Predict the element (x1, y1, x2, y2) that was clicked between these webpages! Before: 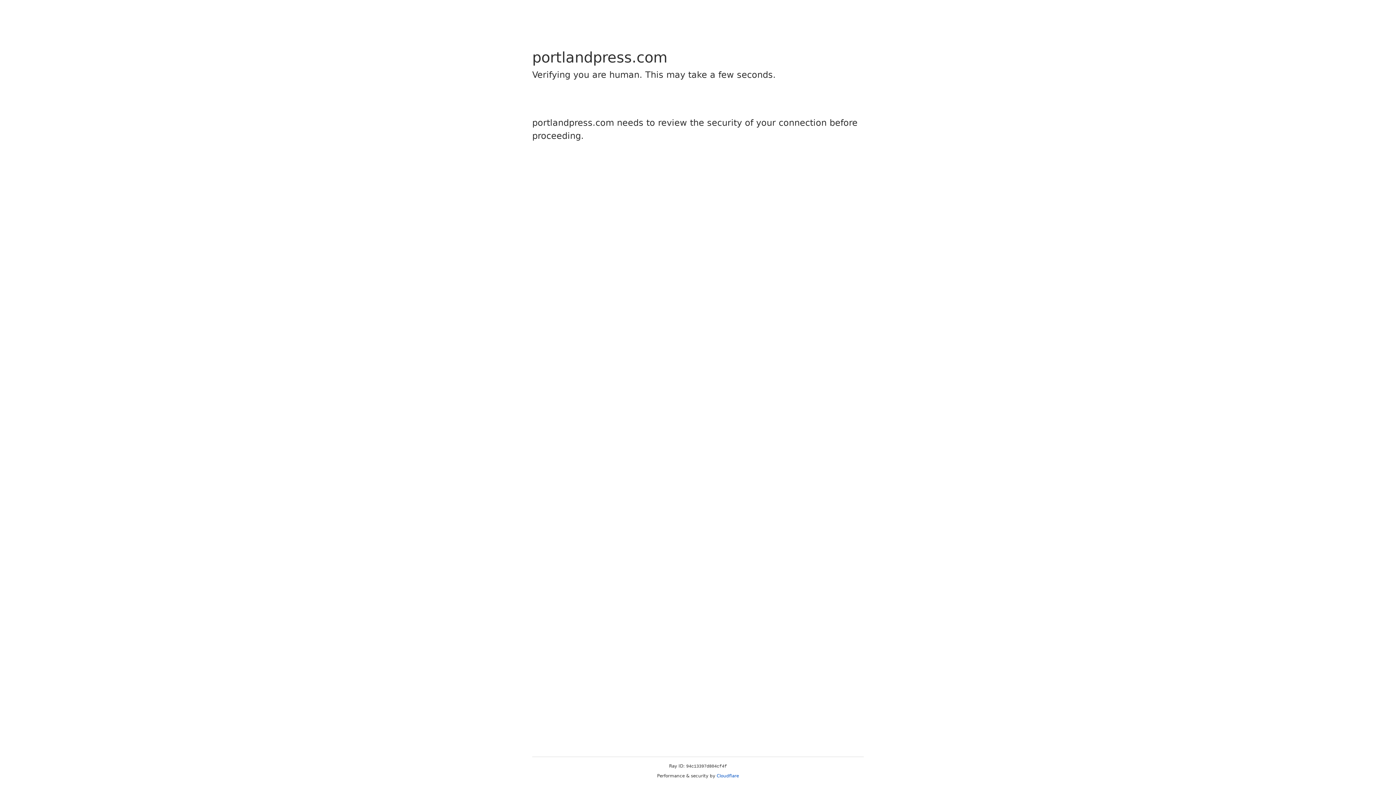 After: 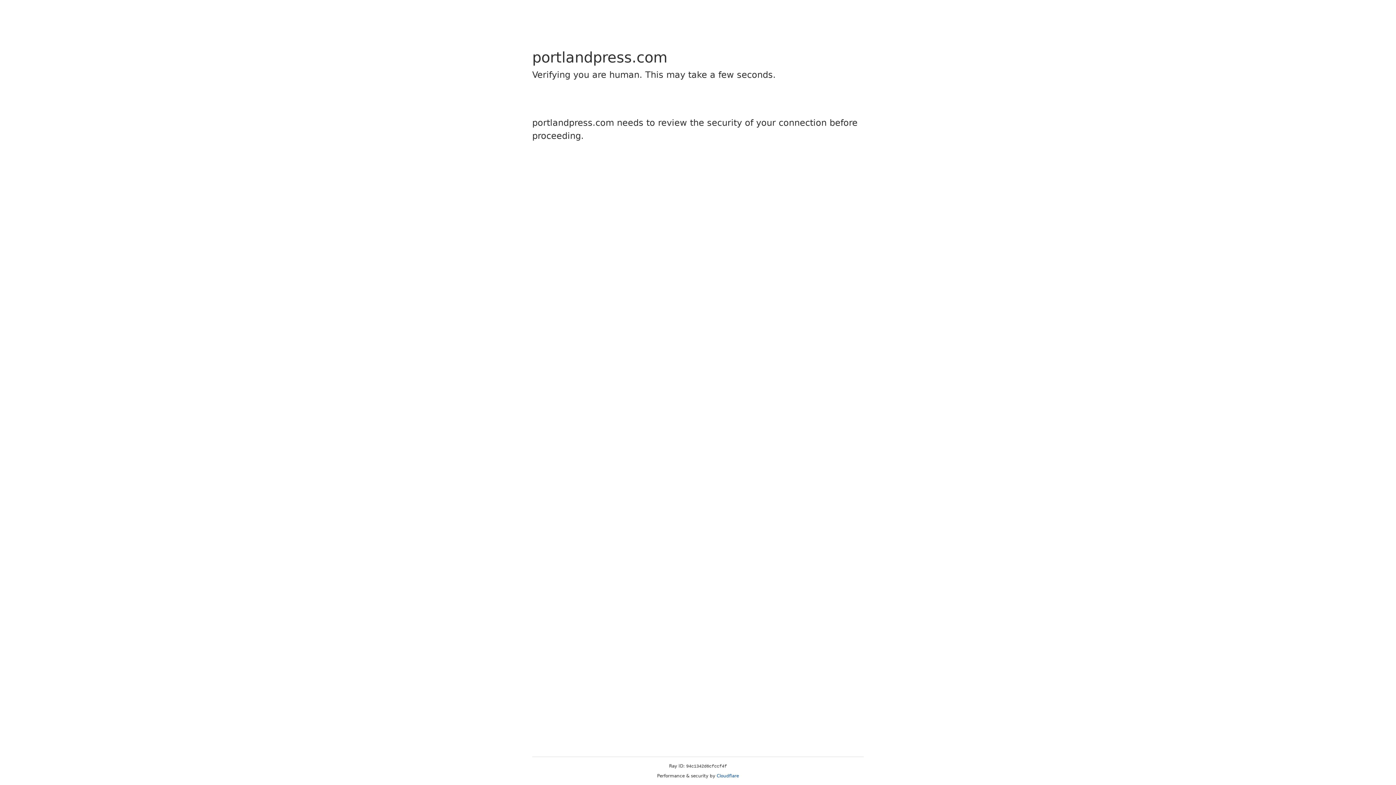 Action: label: Cloudflare bbox: (716, 773, 739, 778)